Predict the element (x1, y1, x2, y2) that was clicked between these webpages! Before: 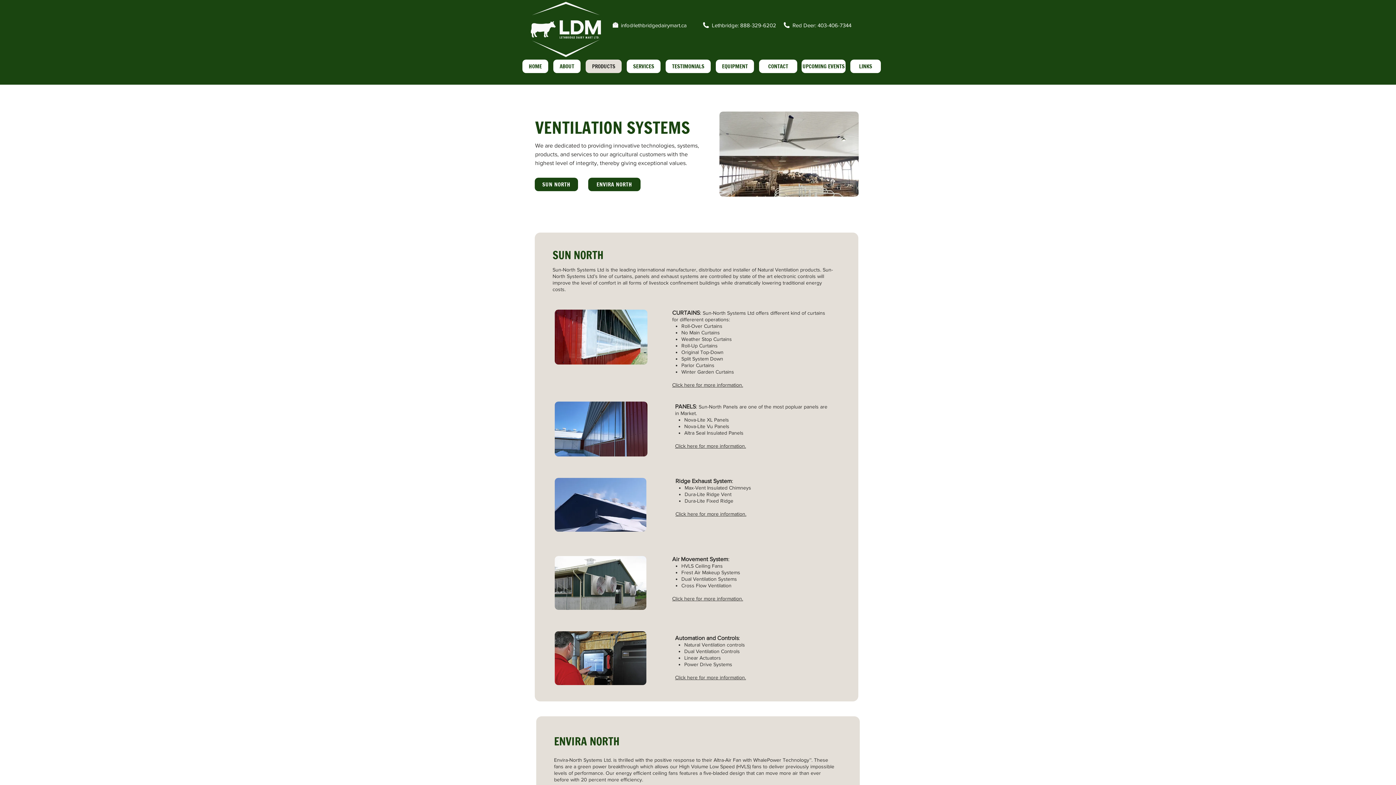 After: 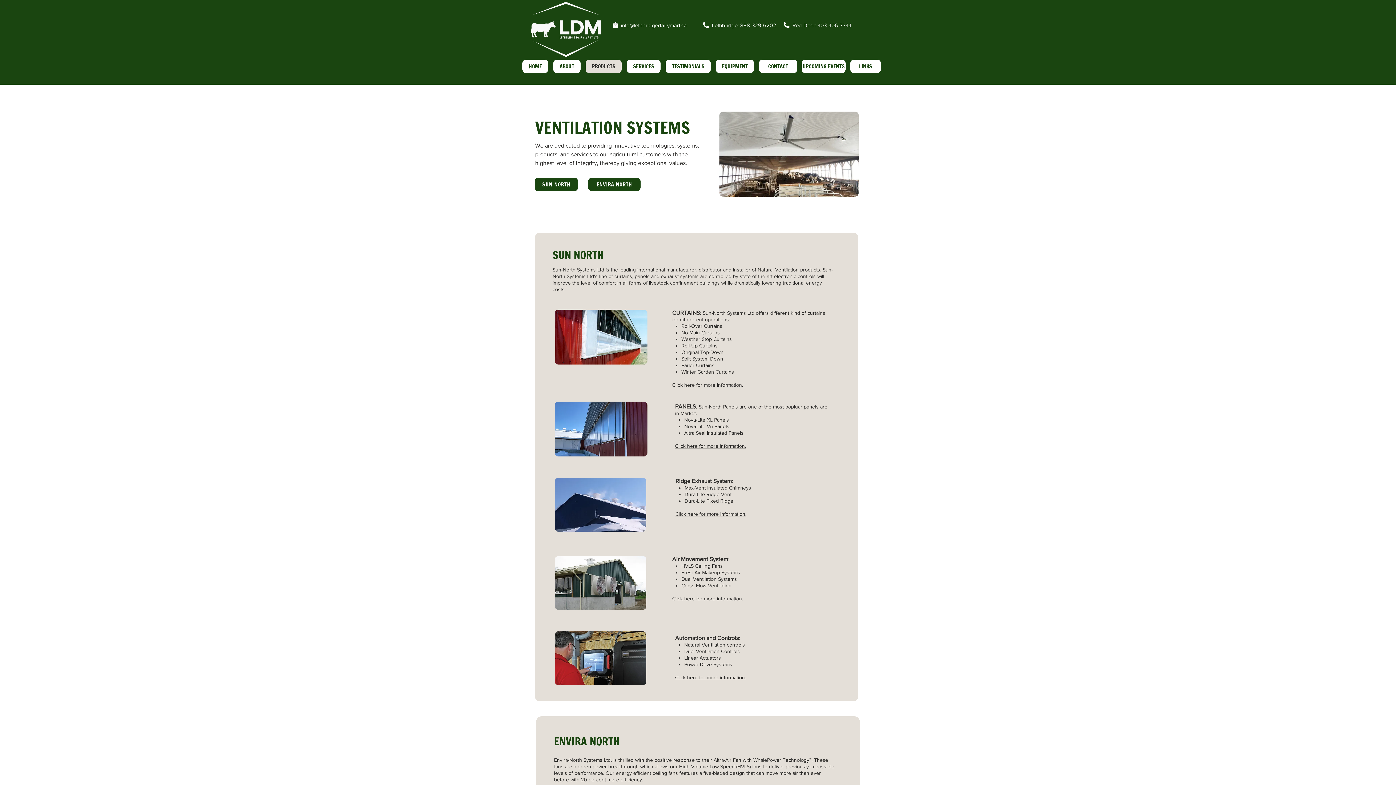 Action: label: info@lethbridgedairymart.ca bbox: (621, 22, 686, 28)